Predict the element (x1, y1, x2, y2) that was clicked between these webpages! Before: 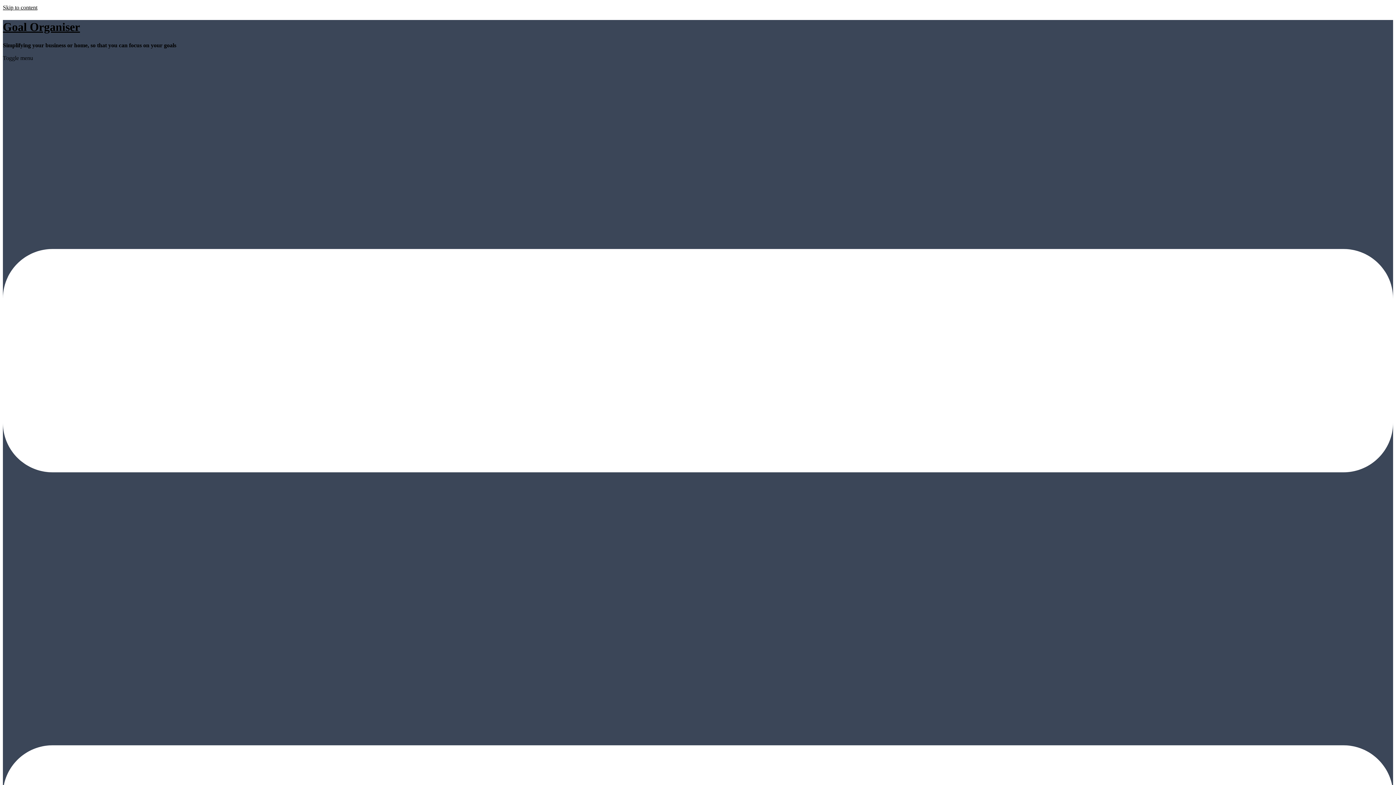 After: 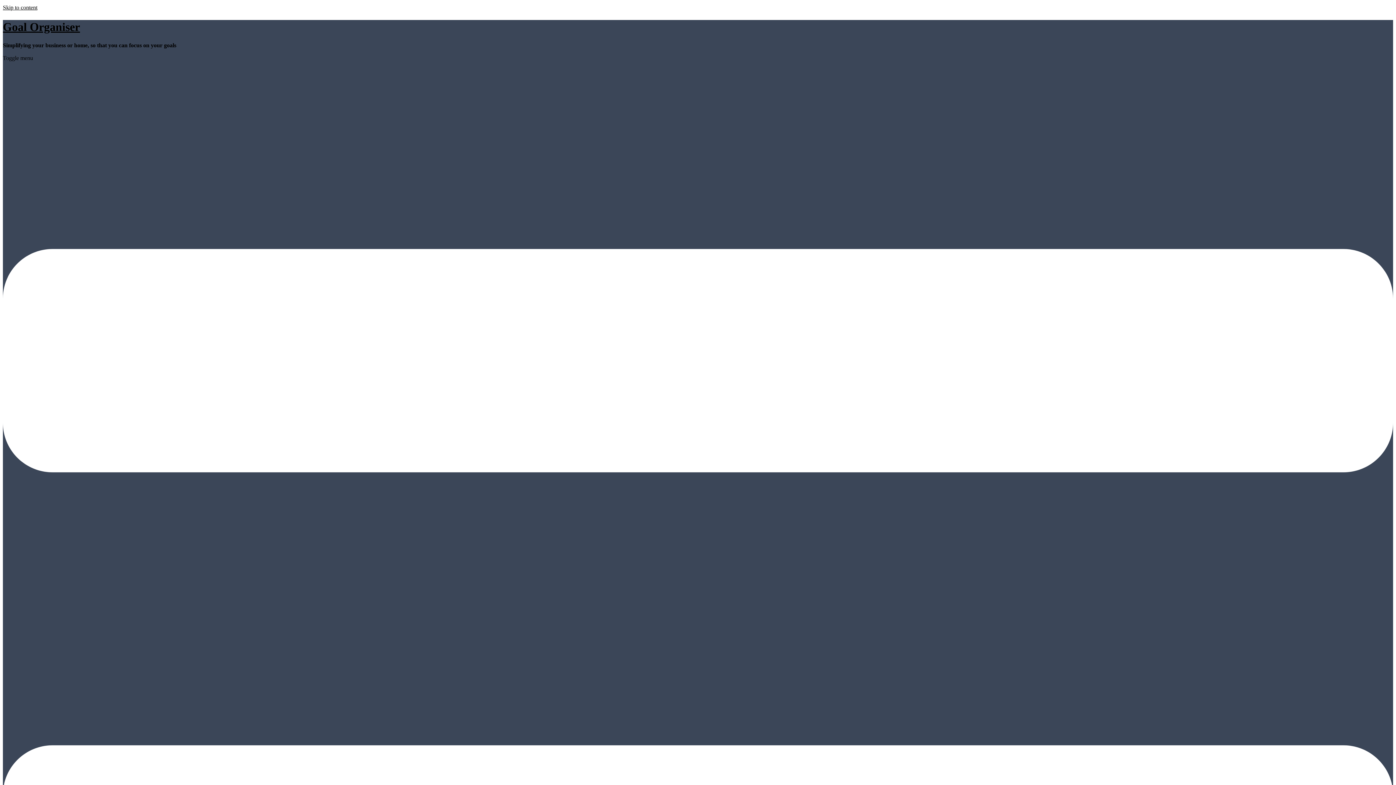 Action: label: Goal Organiser bbox: (2, 20, 80, 33)